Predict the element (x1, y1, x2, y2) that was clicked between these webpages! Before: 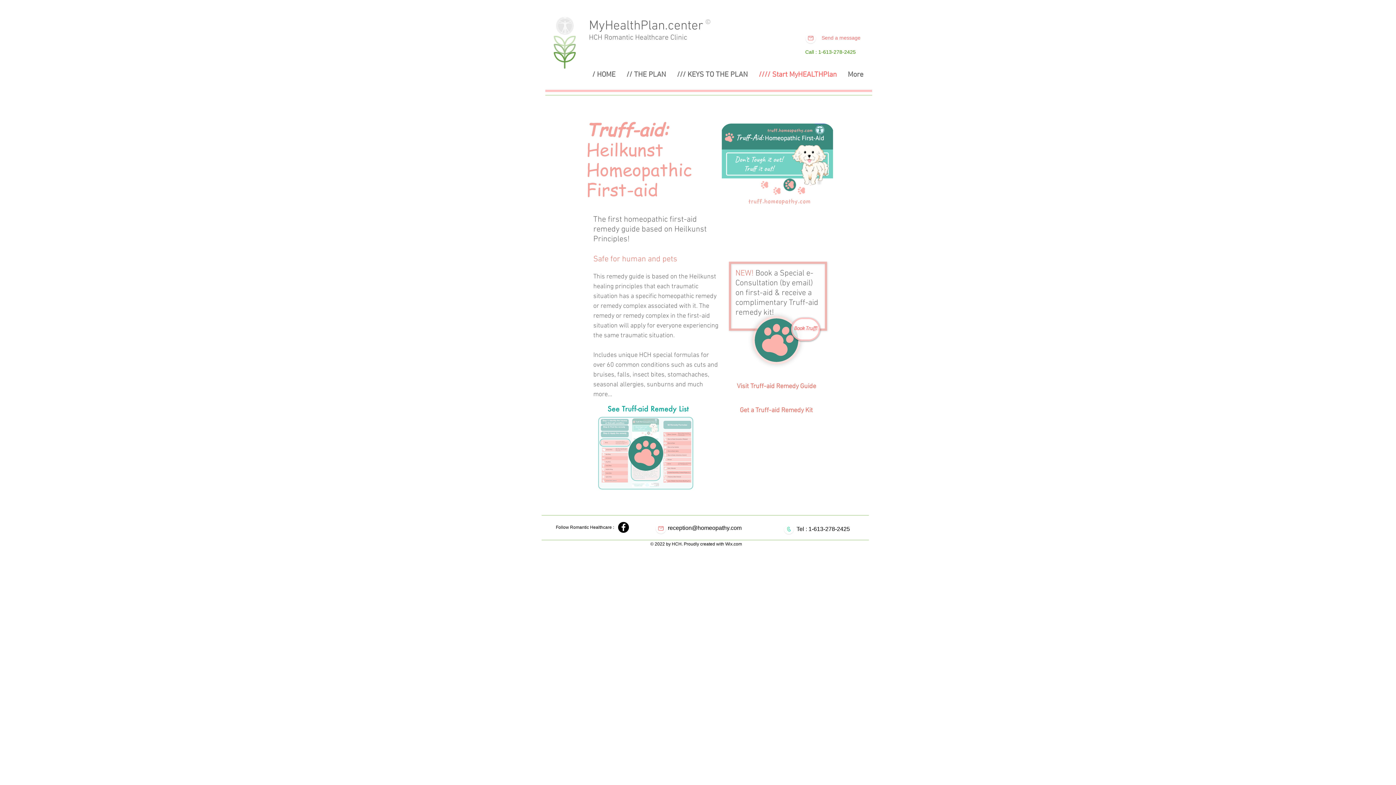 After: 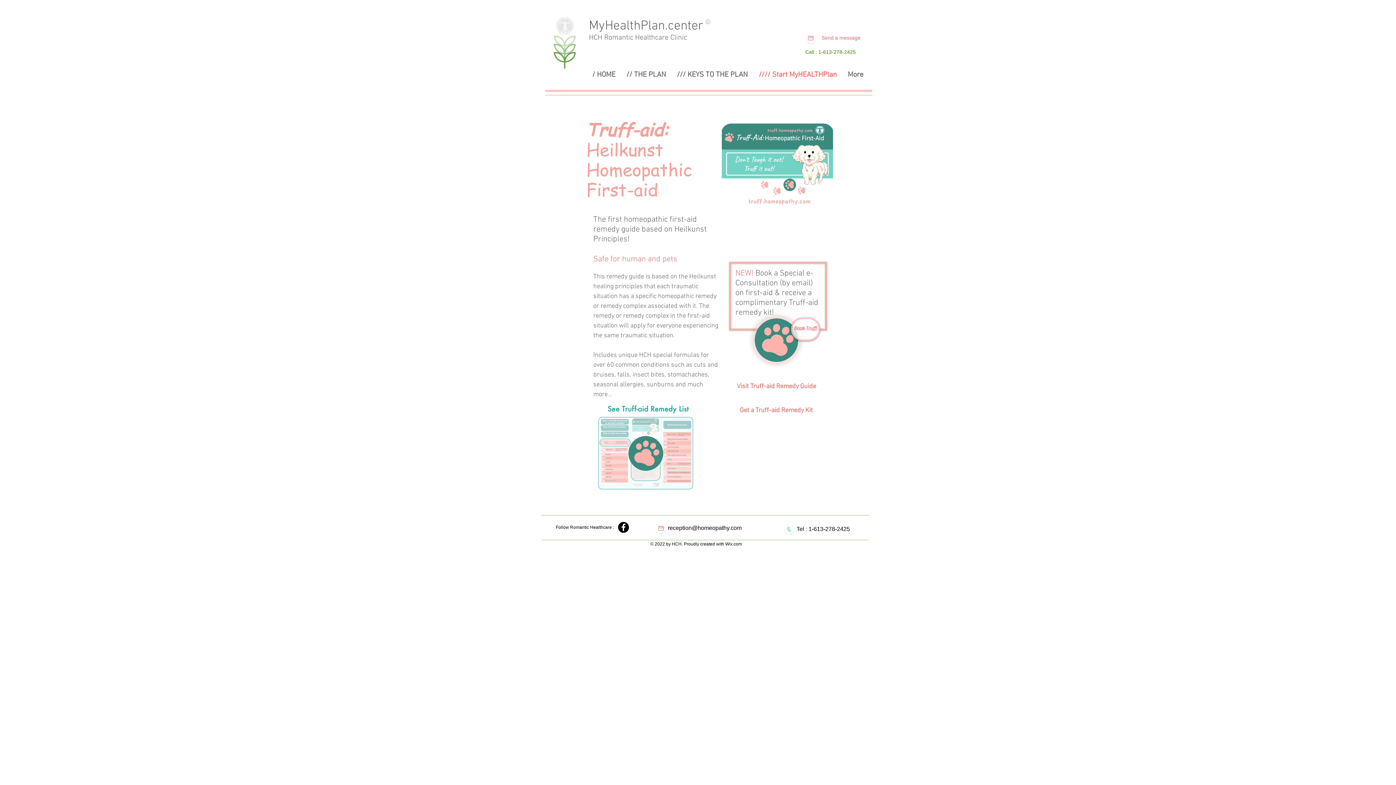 Action: bbox: (618, 522, 629, 533)